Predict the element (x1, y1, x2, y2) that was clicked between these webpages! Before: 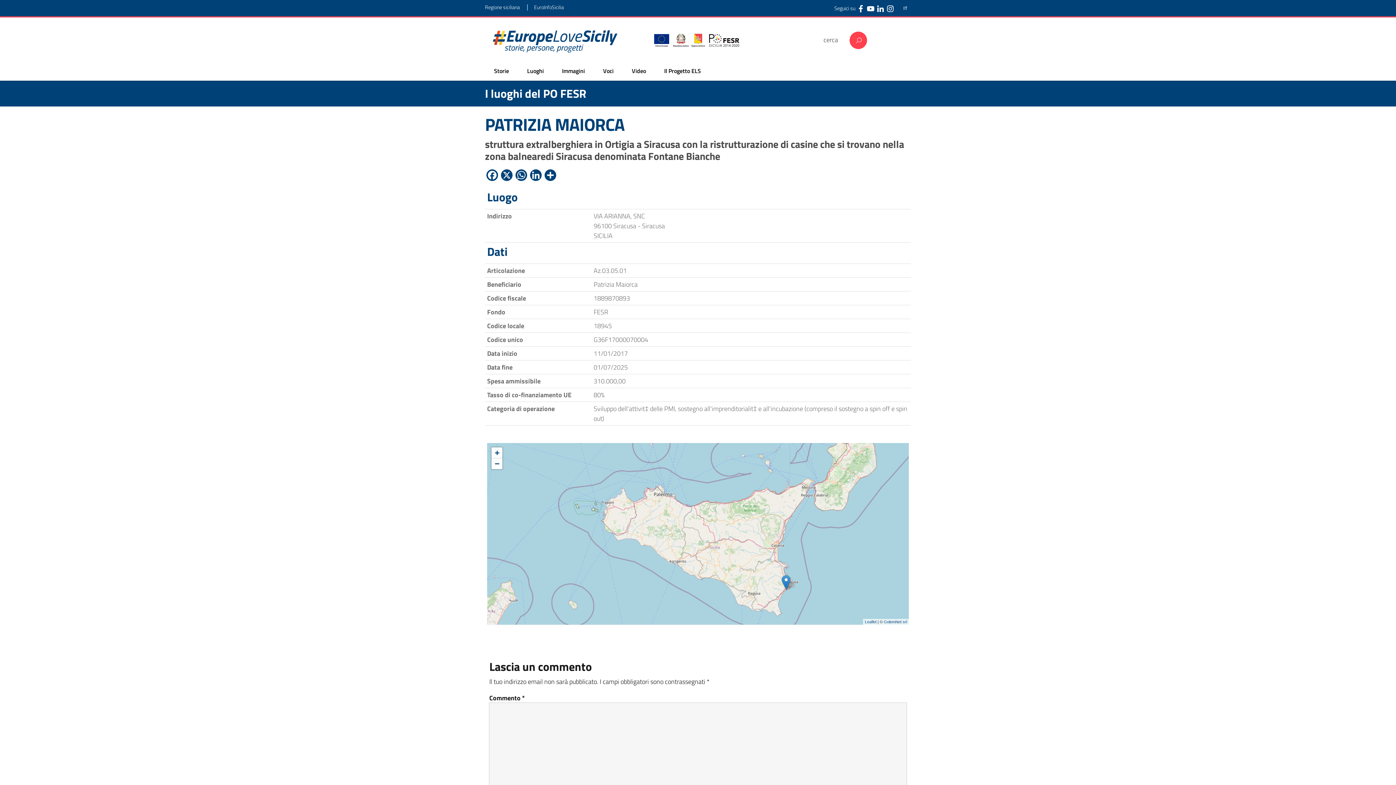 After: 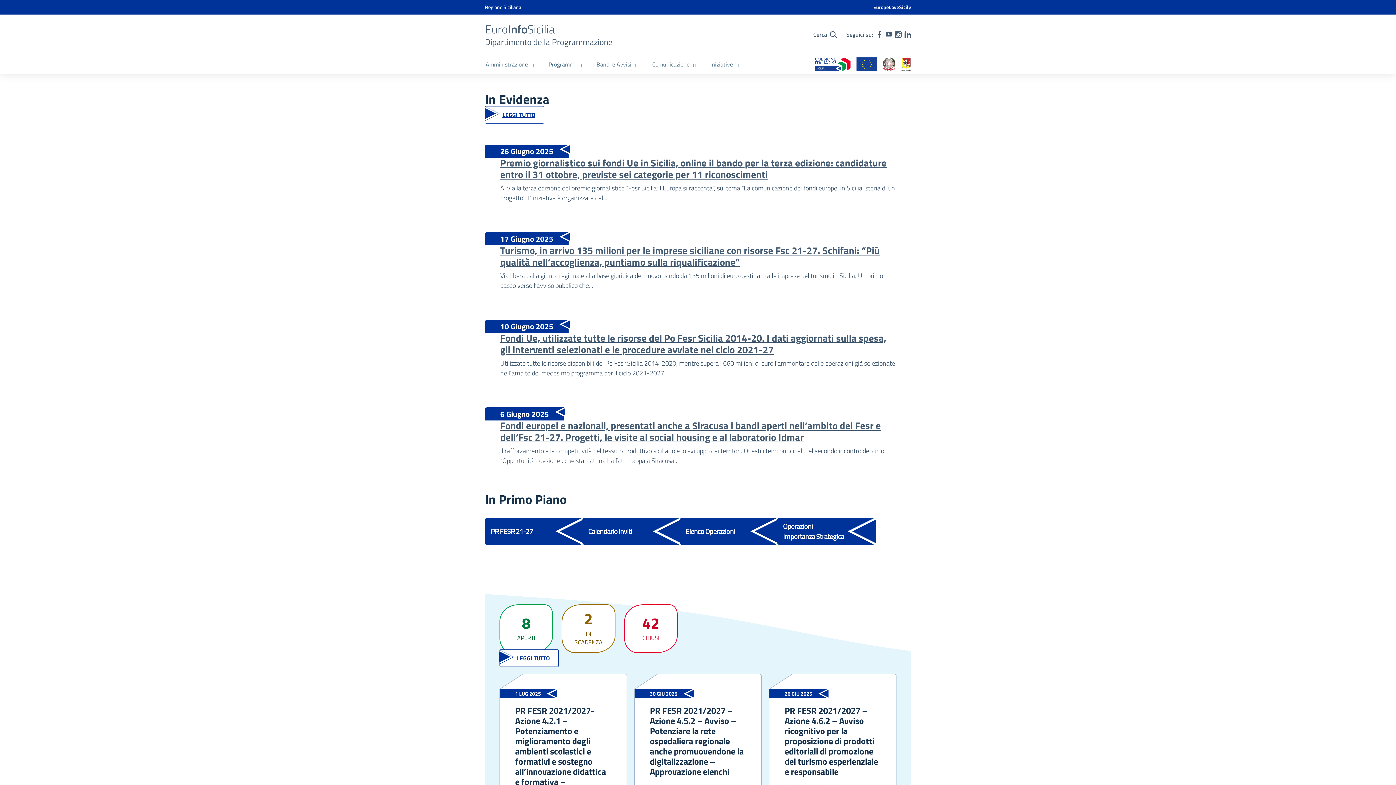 Action: bbox: (534, -1, 564, 15) label: EuroInfoSicilia